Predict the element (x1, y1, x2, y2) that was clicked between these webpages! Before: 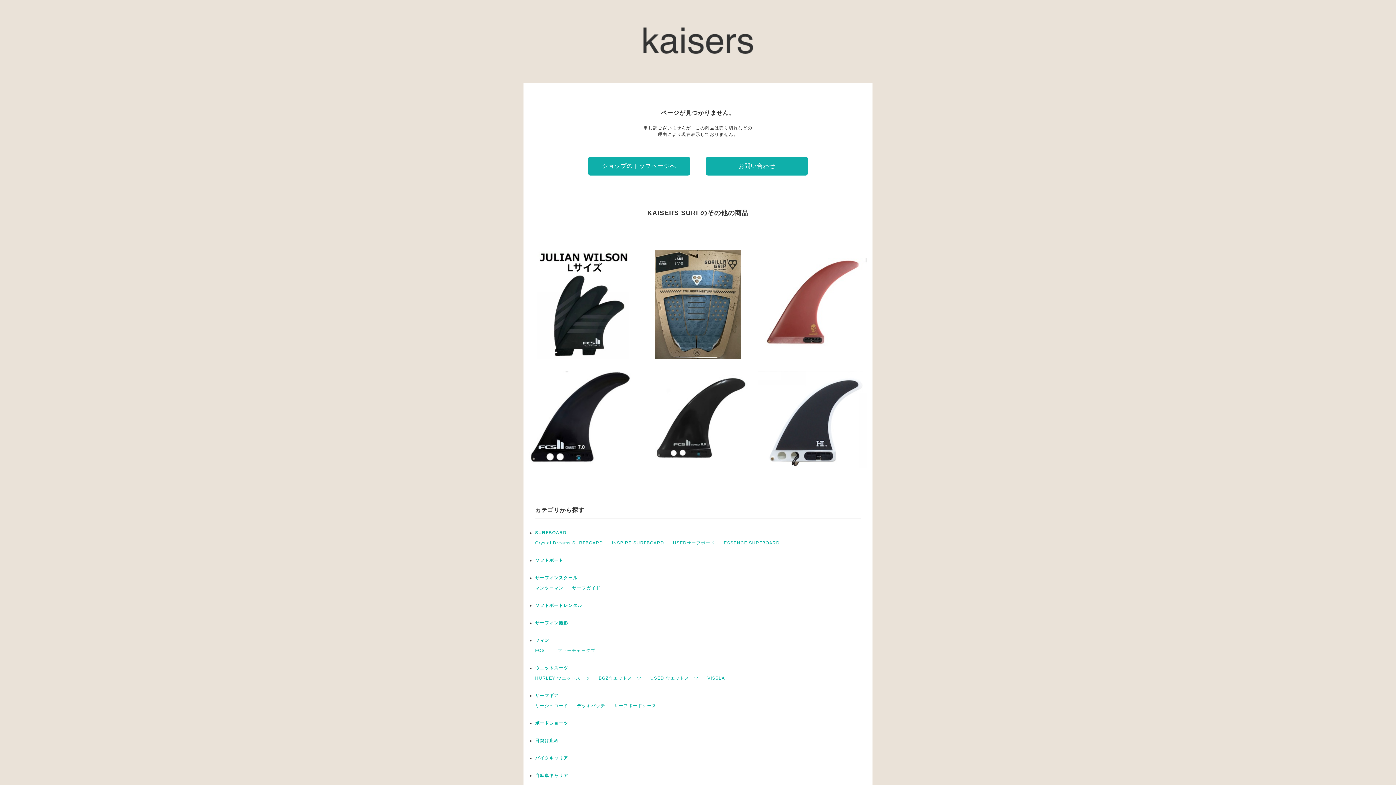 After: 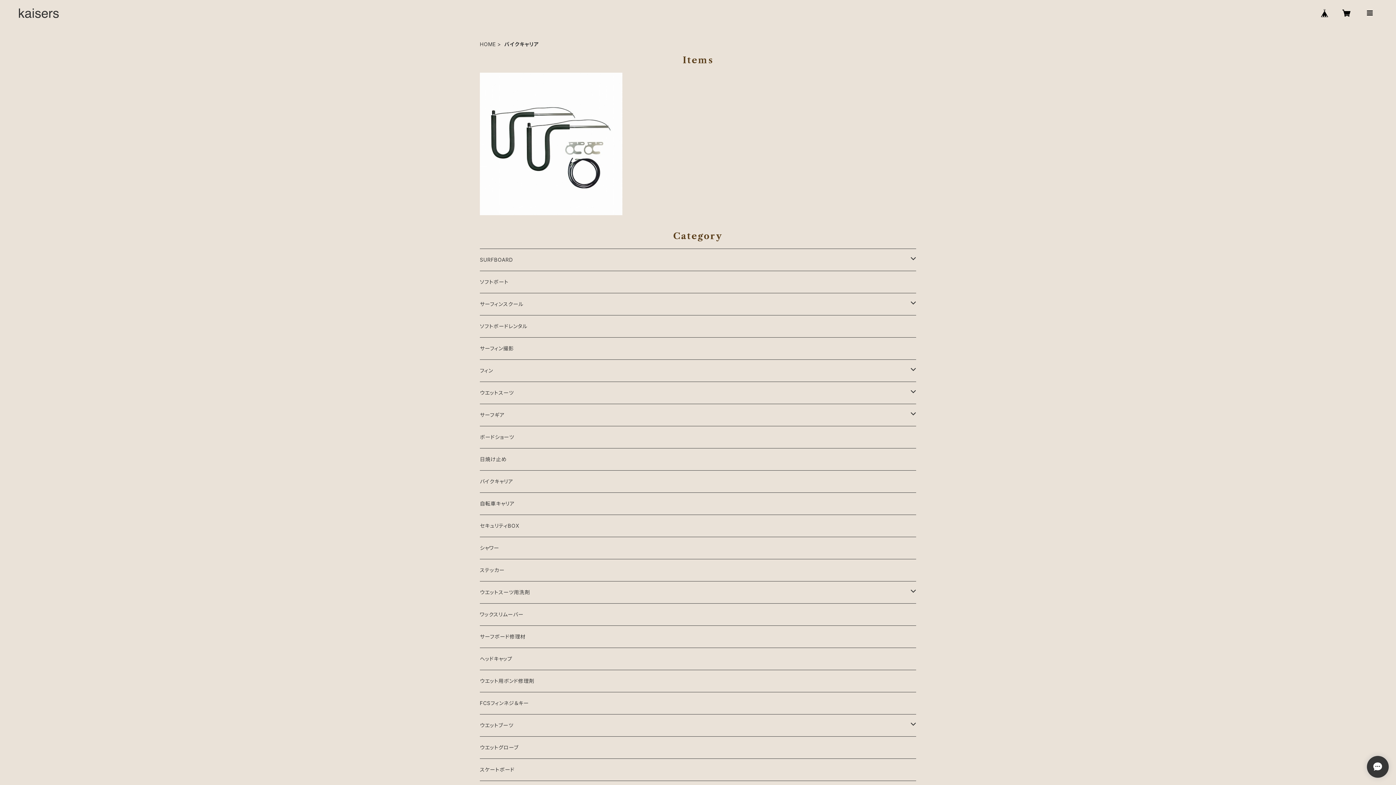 Action: label: バイクキャリア bbox: (535, 756, 568, 761)